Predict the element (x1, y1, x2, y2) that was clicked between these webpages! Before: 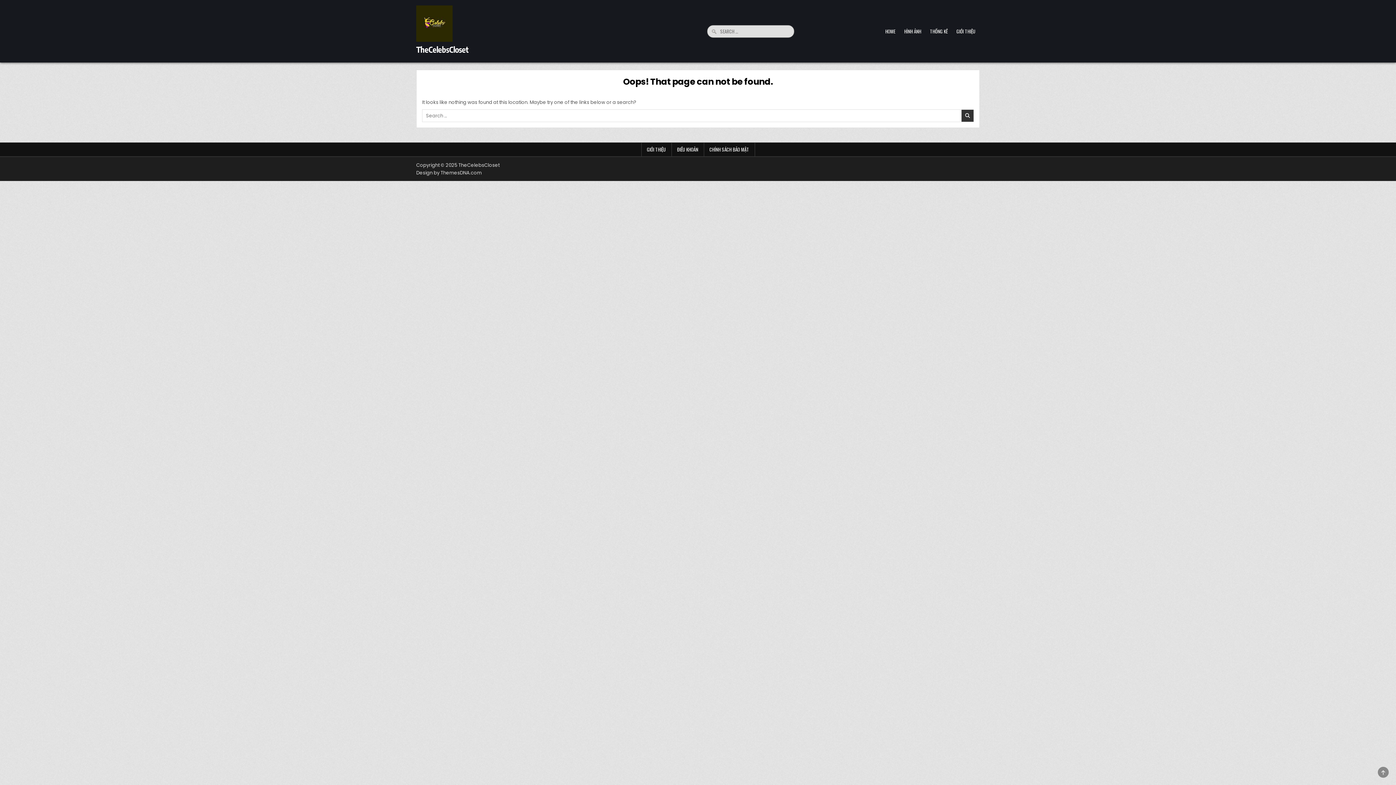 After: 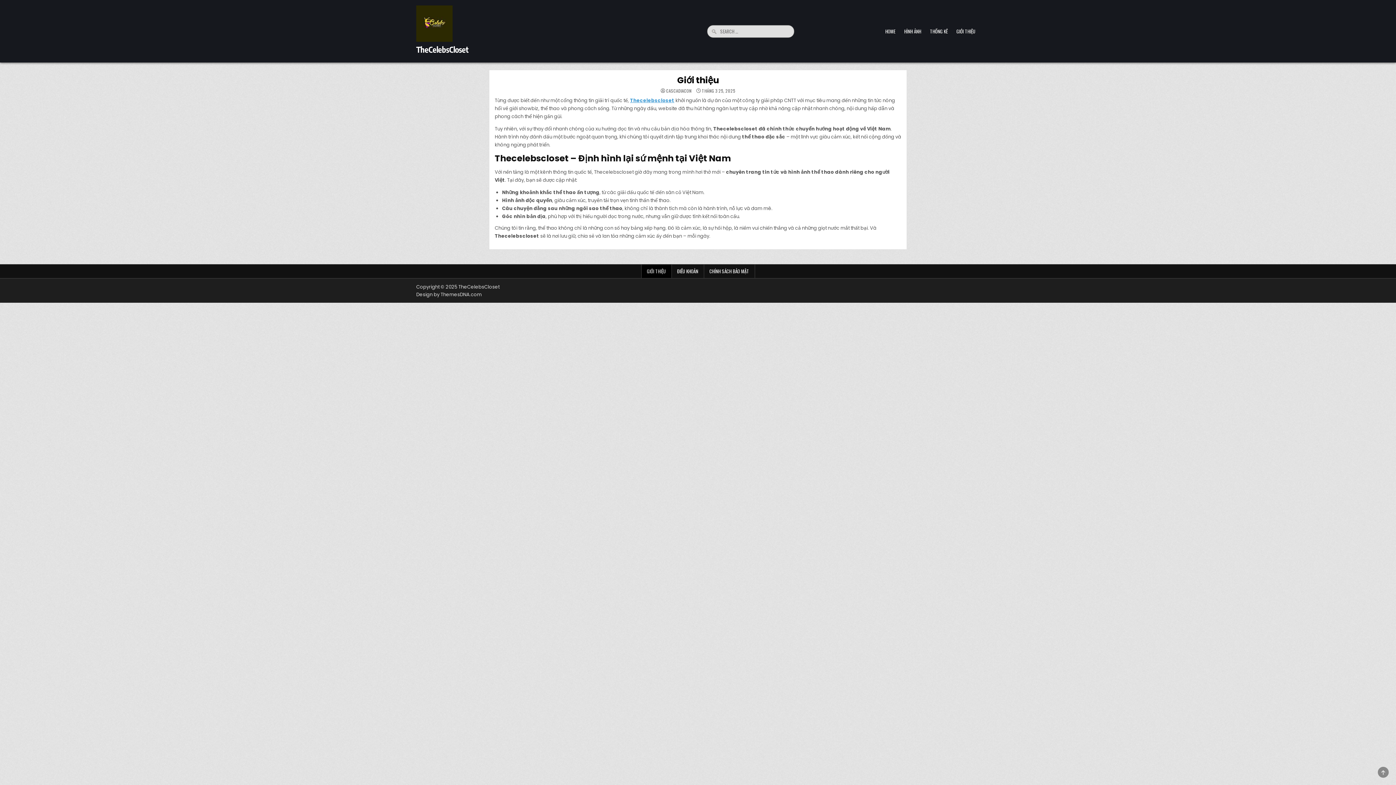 Action: bbox: (952, 24, 980, 38) label: GIỚI THIỆU